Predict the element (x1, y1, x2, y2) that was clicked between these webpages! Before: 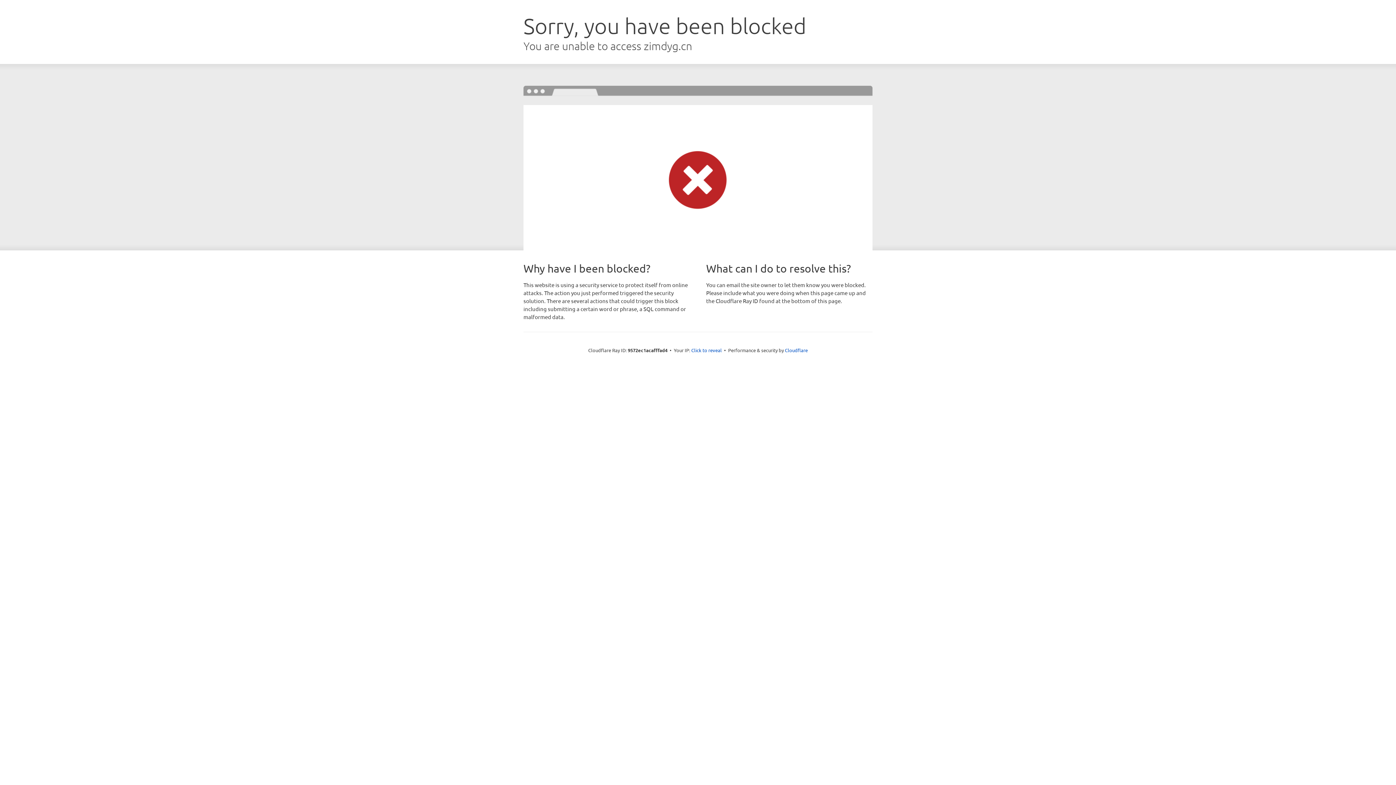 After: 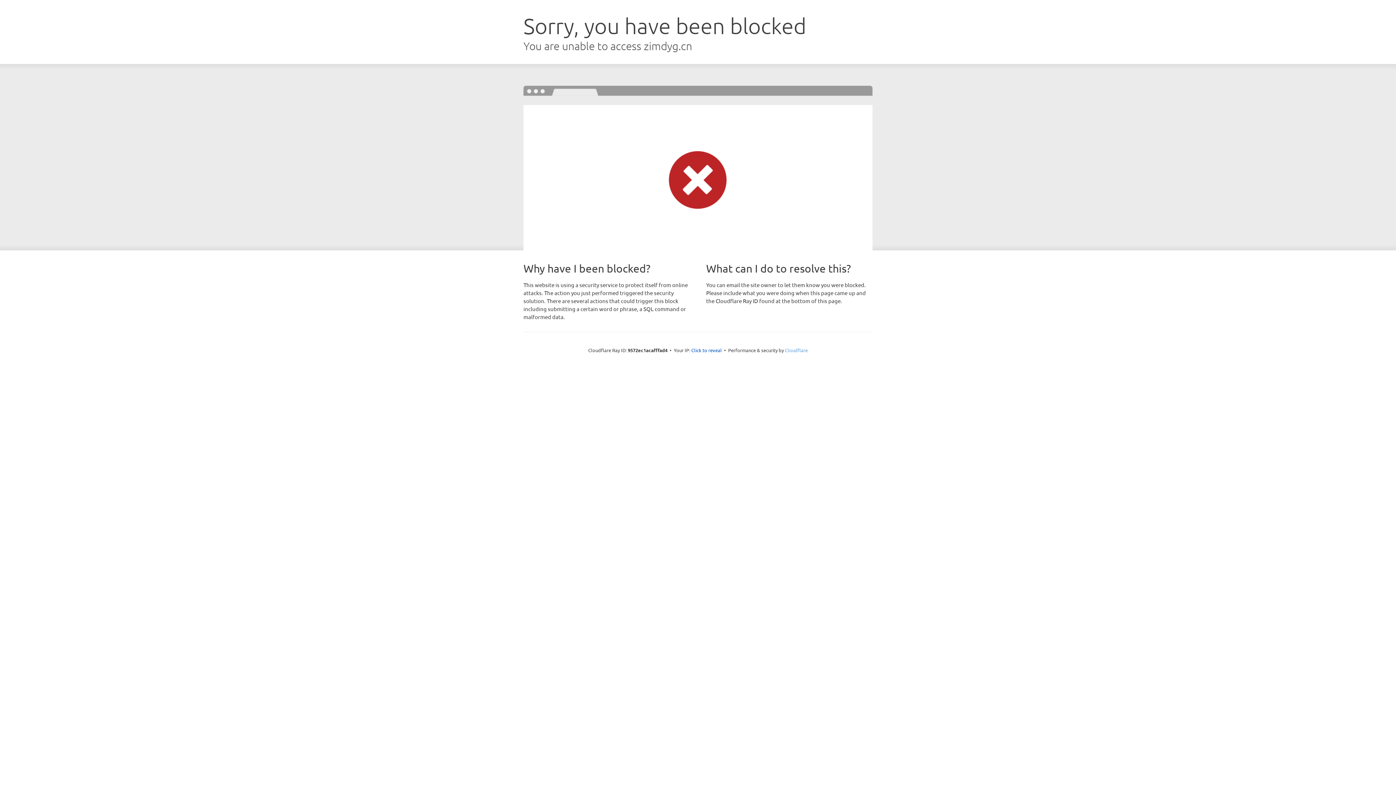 Action: label: Cloudflare bbox: (785, 347, 808, 353)